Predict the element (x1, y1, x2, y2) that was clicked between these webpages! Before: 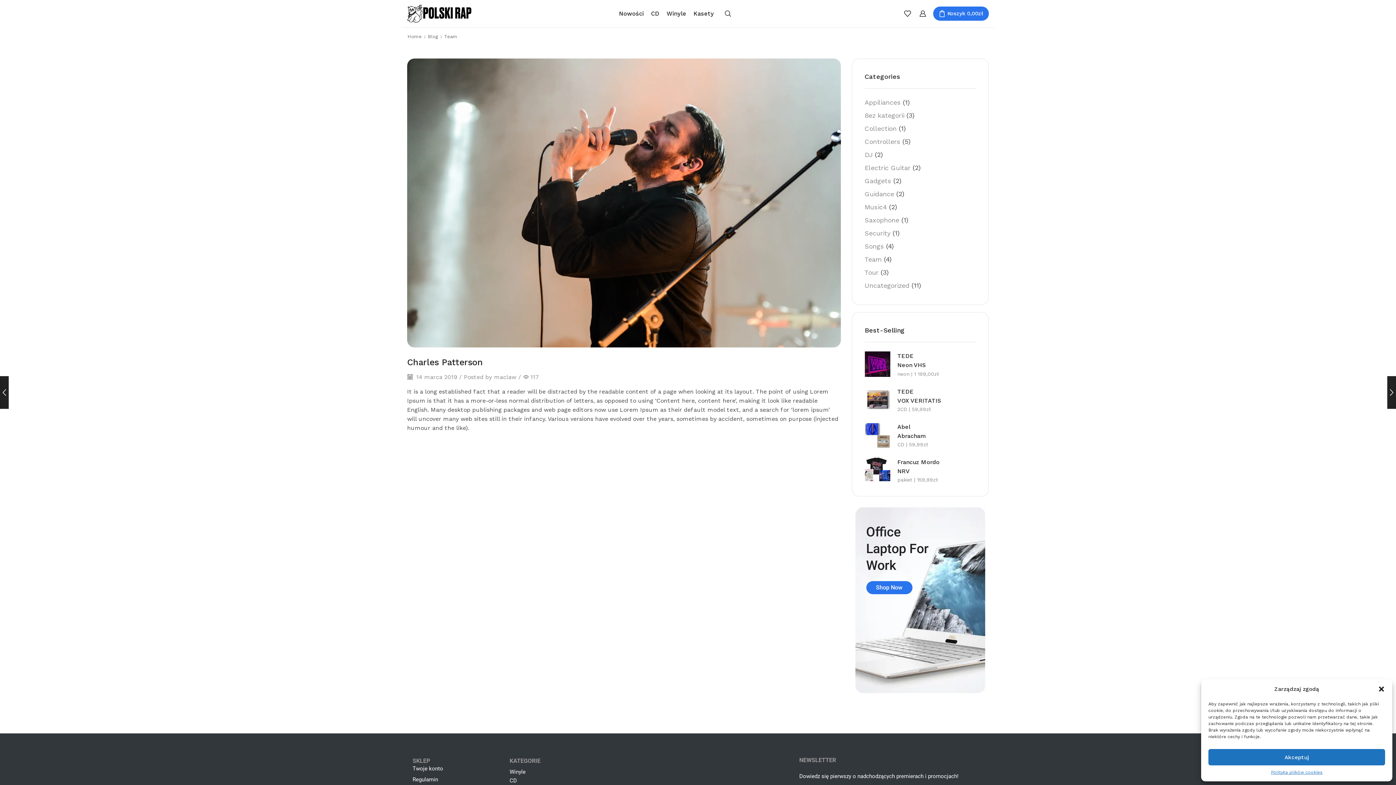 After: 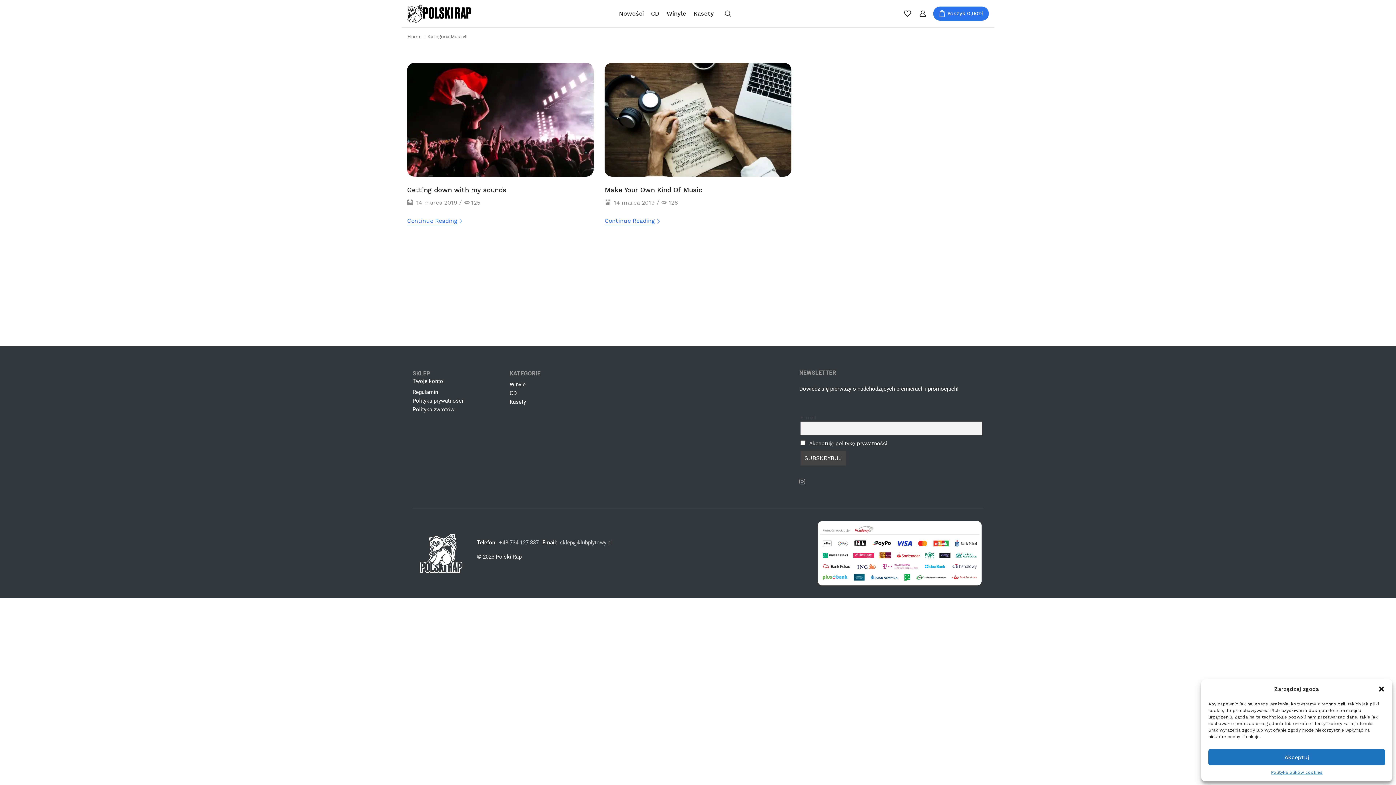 Action: label: Music4 bbox: (864, 200, 887, 213)